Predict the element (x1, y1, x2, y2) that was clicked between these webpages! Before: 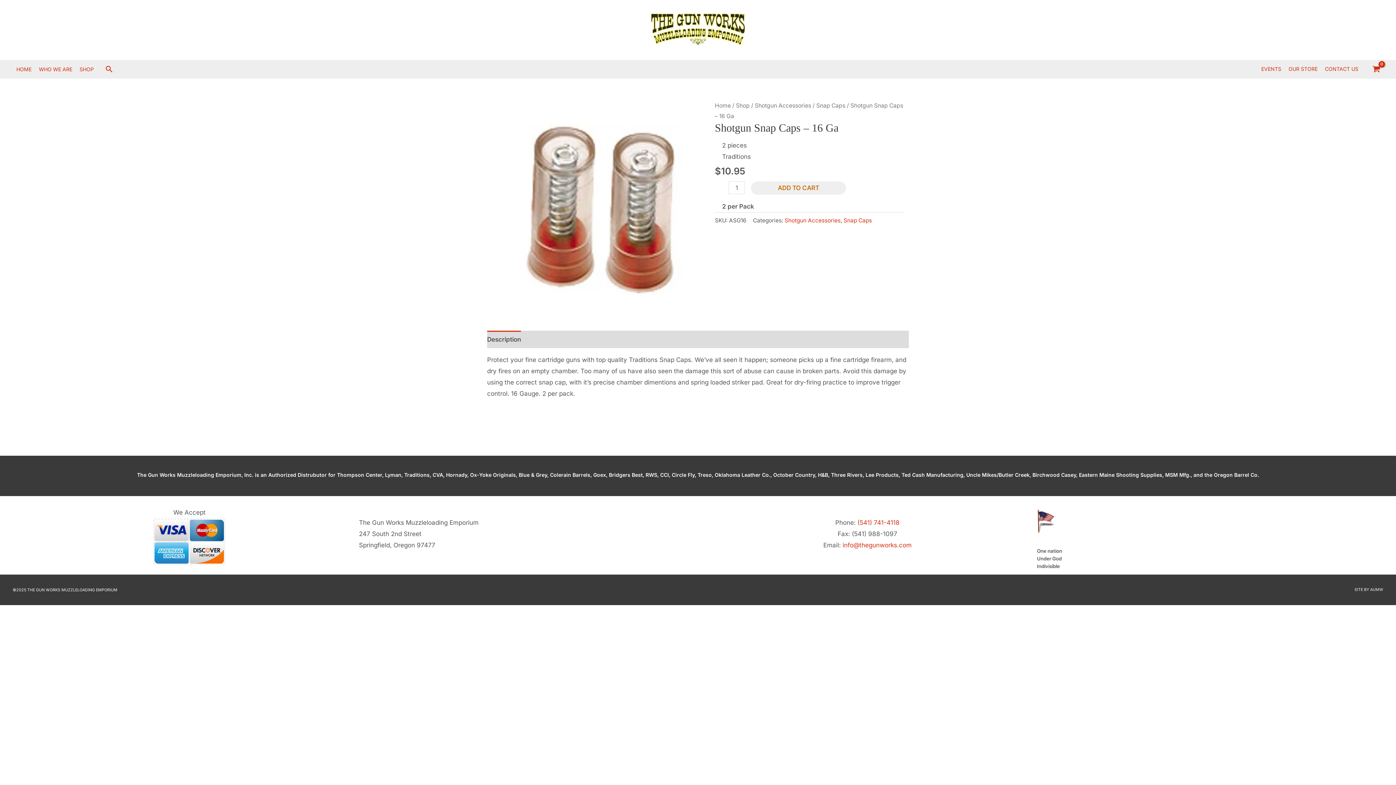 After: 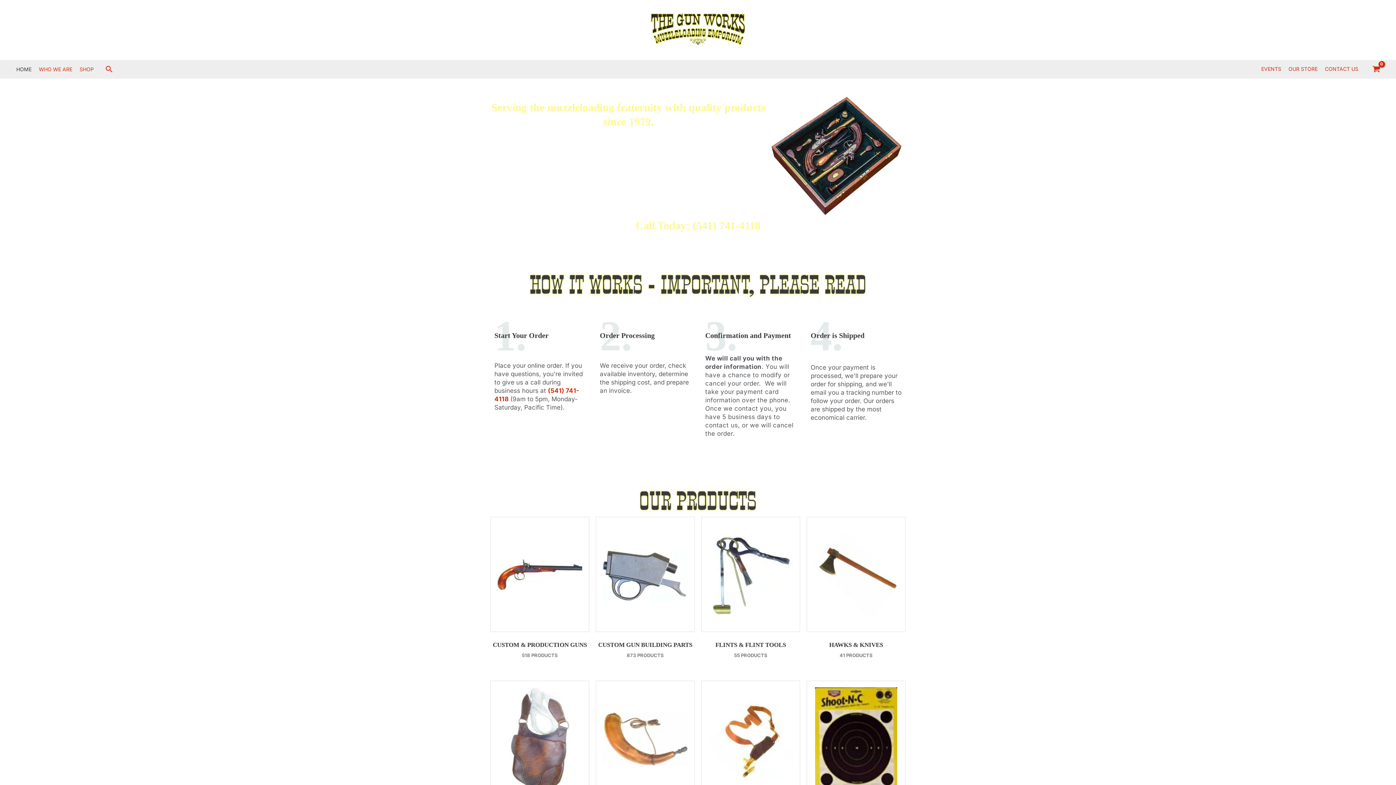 Action: bbox: (650, 25, 745, 33)